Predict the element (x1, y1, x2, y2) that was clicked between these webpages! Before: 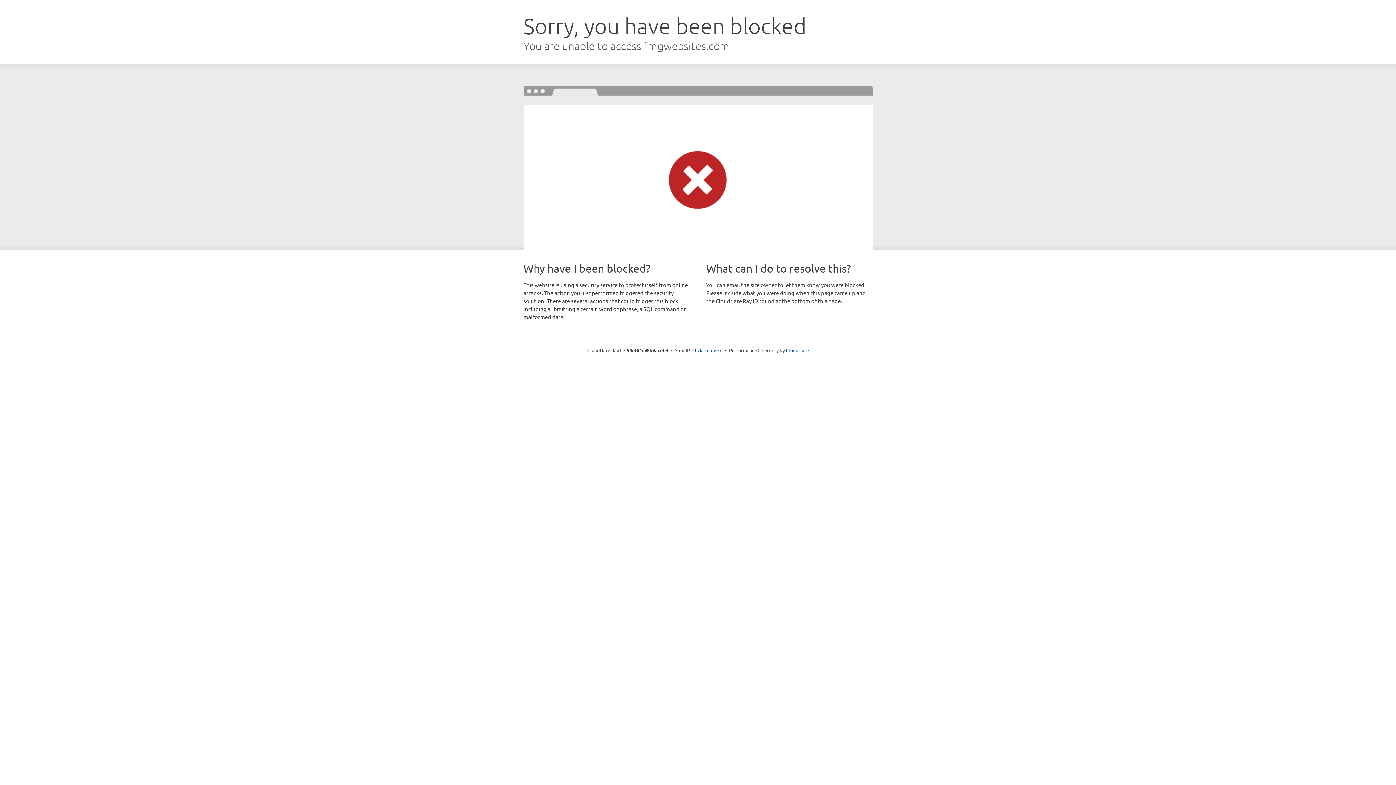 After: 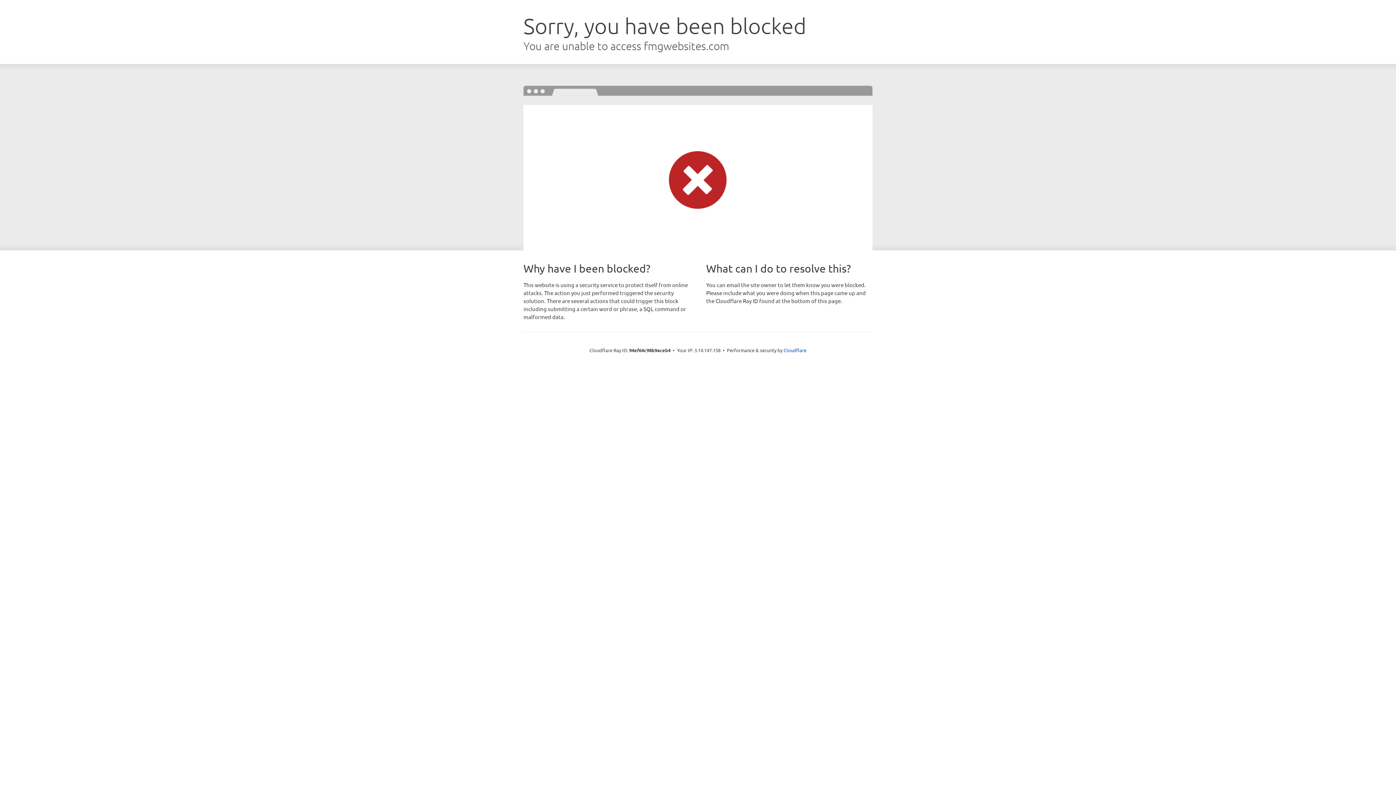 Action: label: Click to reveal bbox: (692, 346, 722, 353)